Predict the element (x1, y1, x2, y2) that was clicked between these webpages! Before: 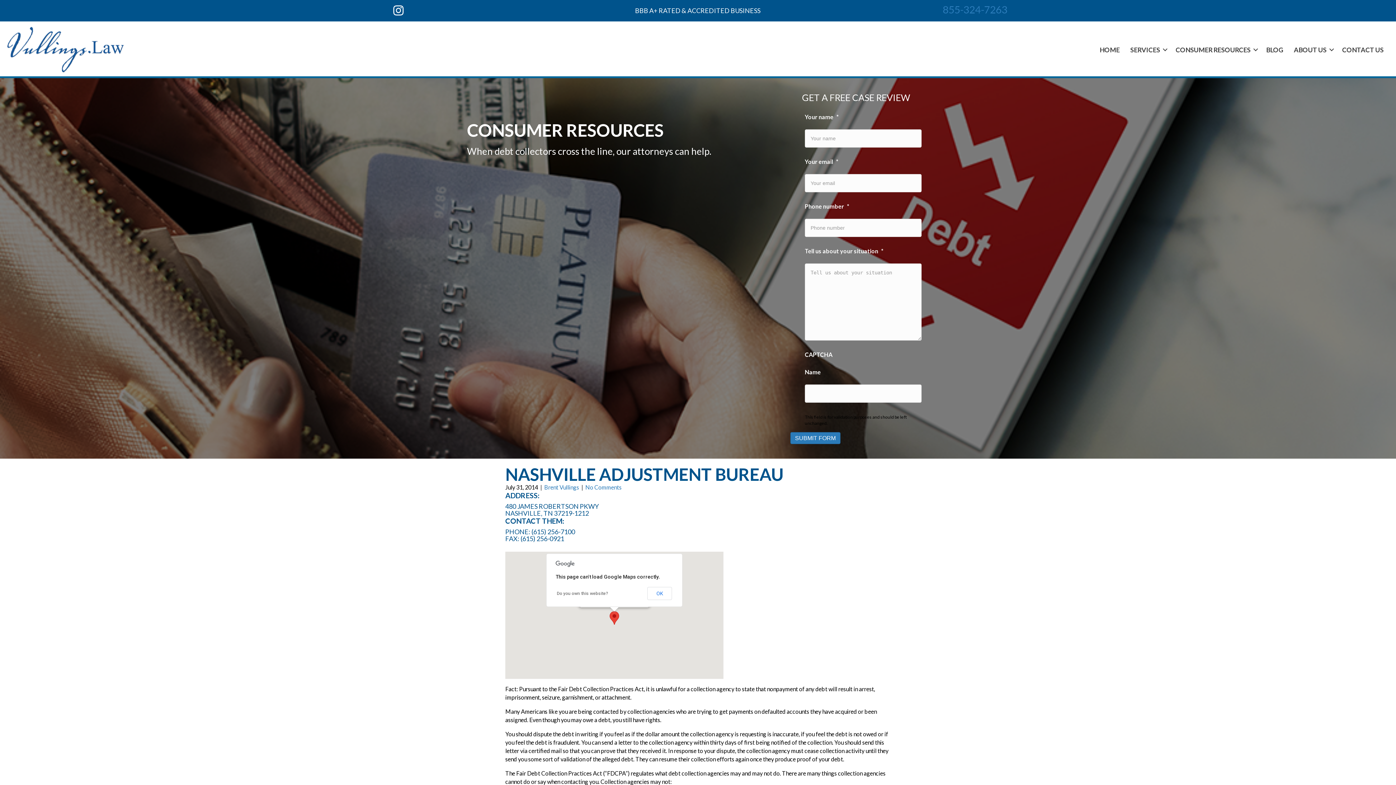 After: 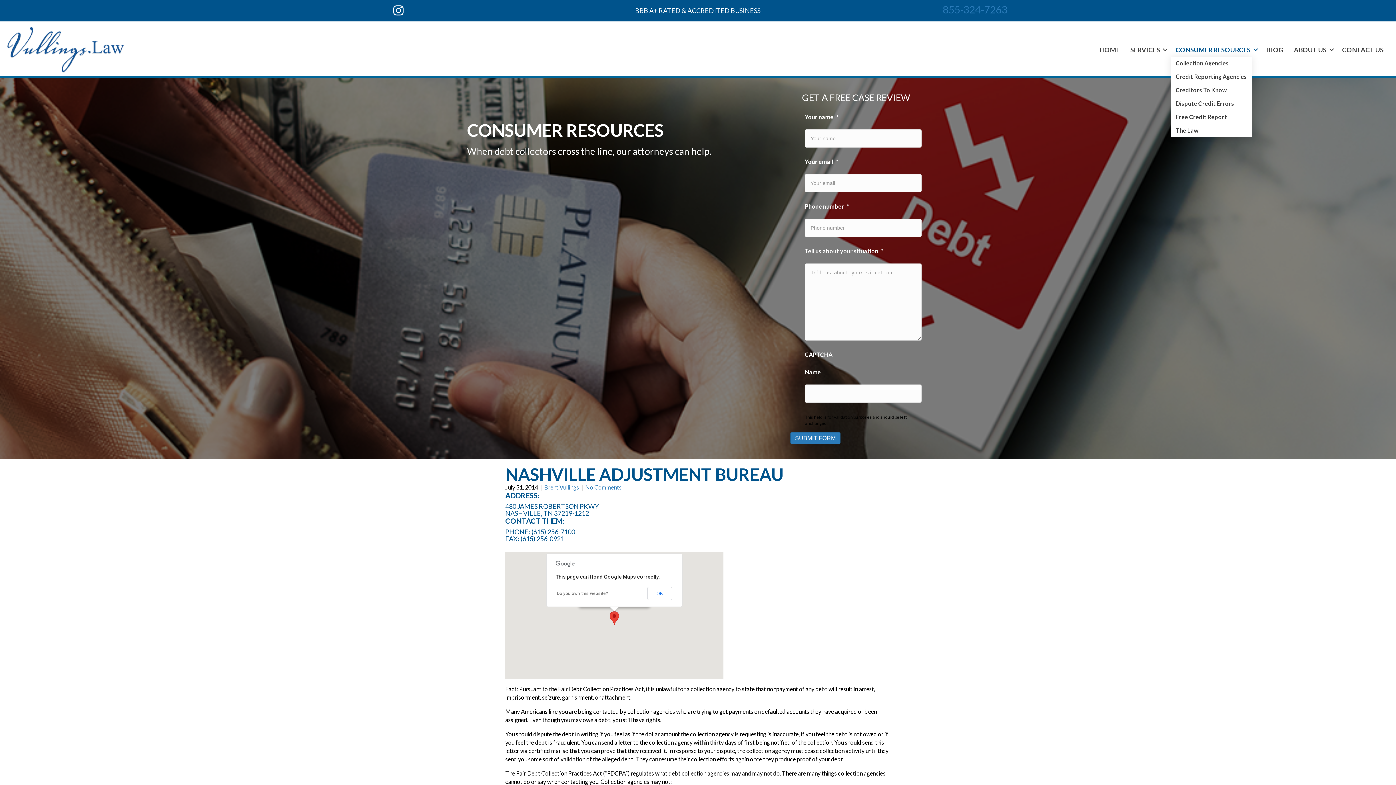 Action: label: CONSUMER RESOURCES bbox: (1170, 42, 1261, 56)